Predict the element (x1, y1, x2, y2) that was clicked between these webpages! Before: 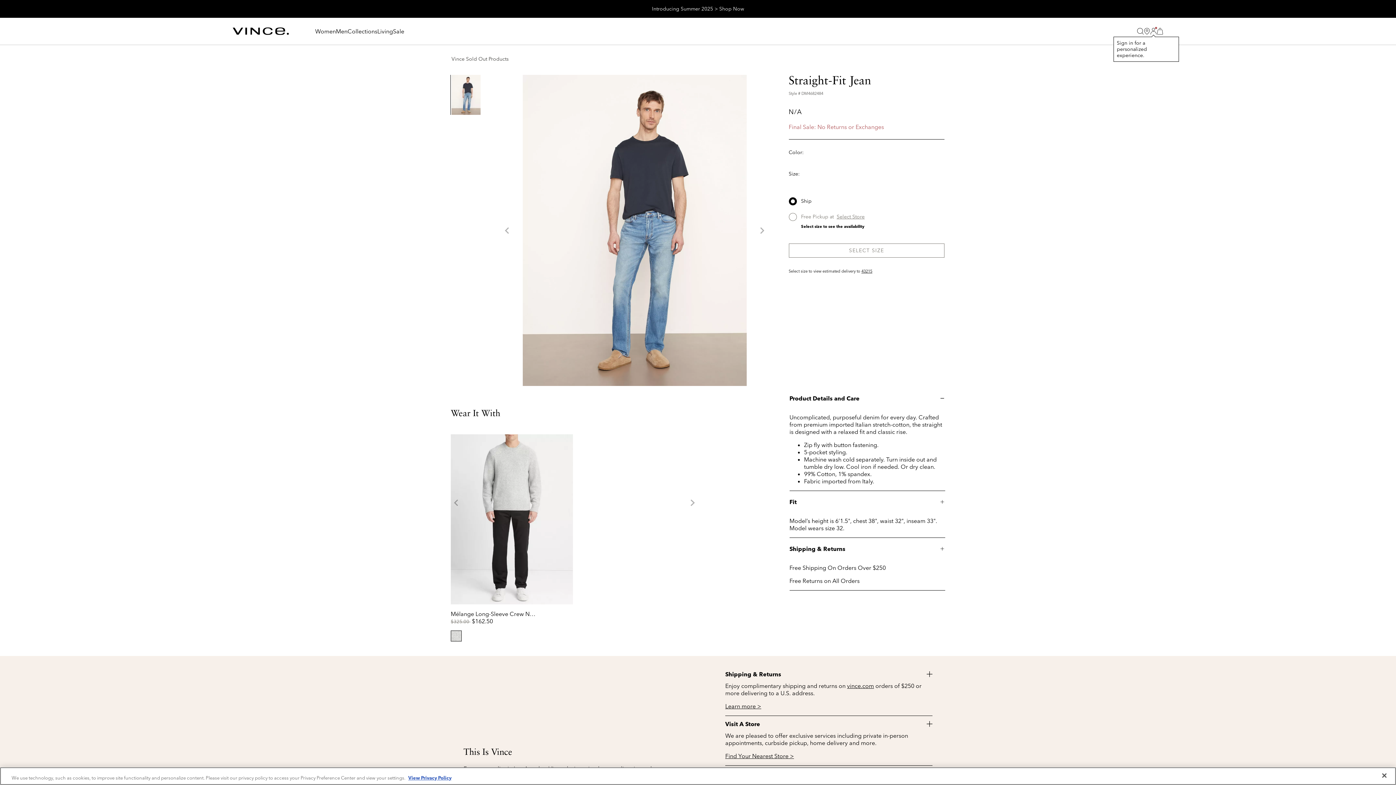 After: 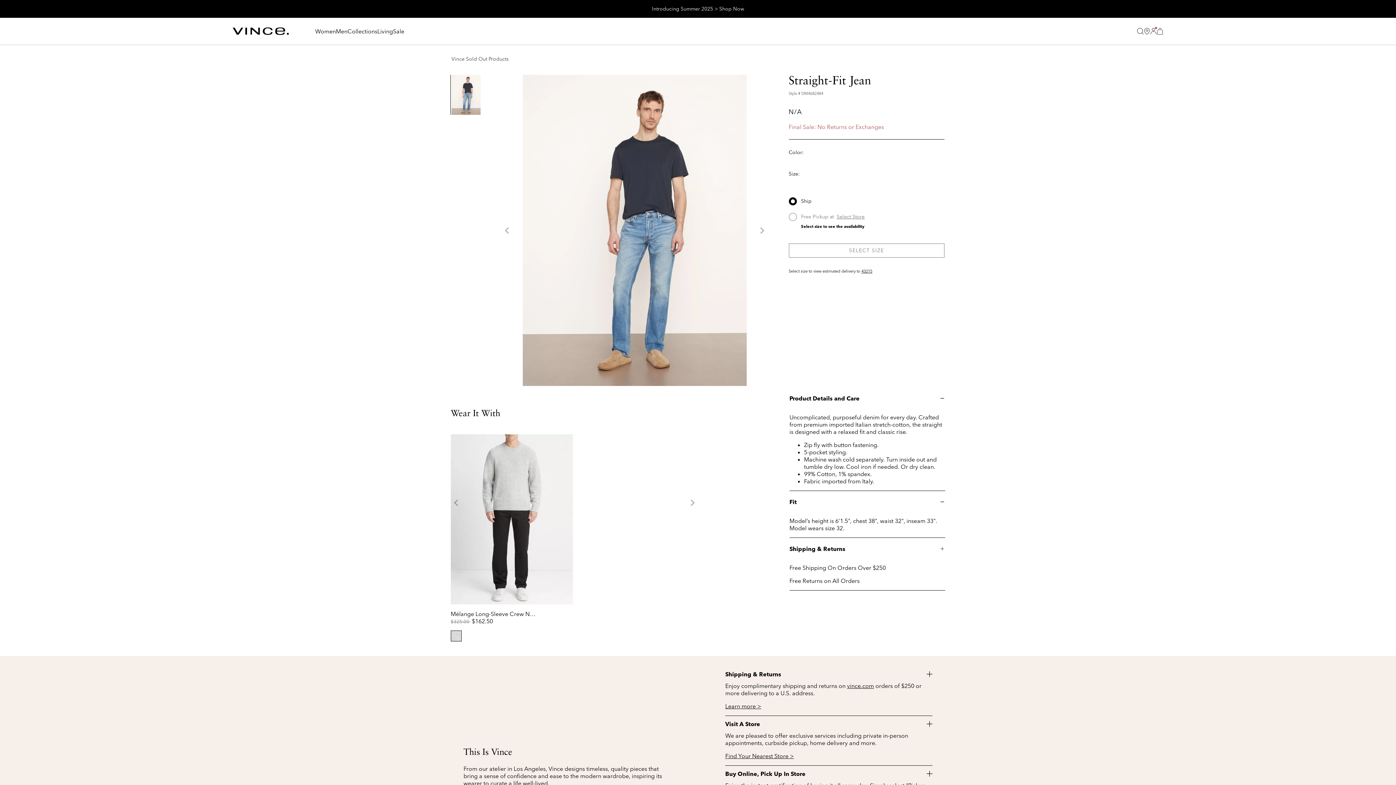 Action: bbox: (789, 491, 945, 513) label: Fit